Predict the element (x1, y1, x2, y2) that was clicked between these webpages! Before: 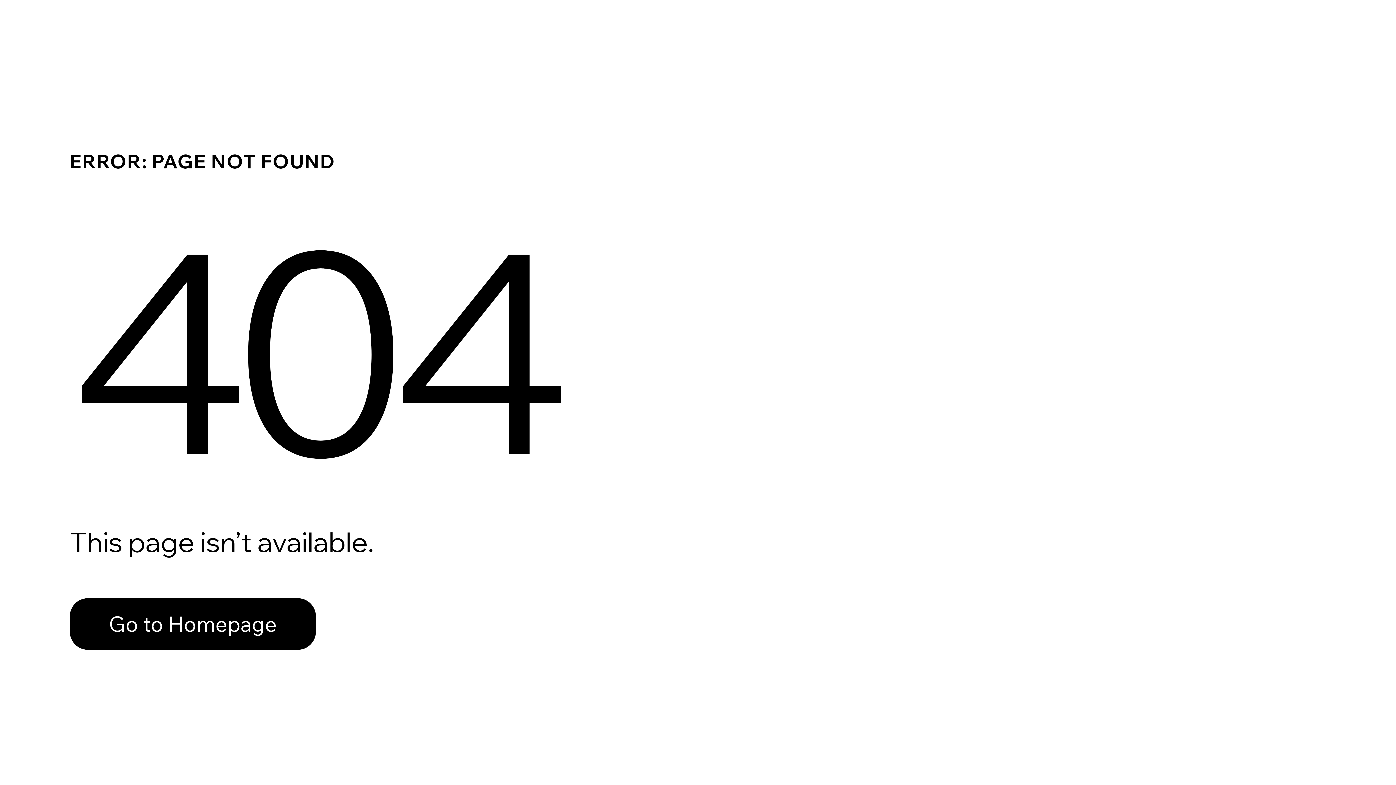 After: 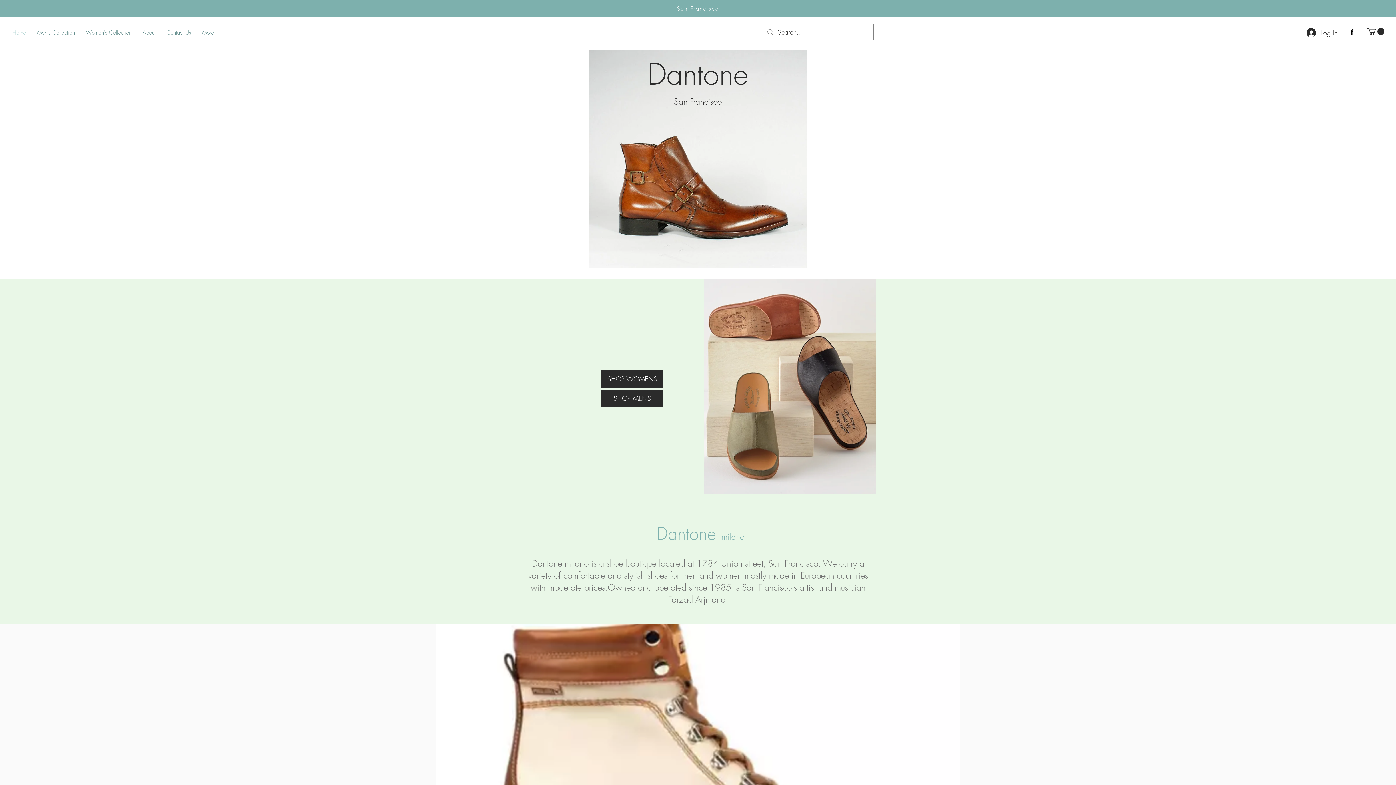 Action: label: Go to Homepage bbox: (69, 598, 316, 650)